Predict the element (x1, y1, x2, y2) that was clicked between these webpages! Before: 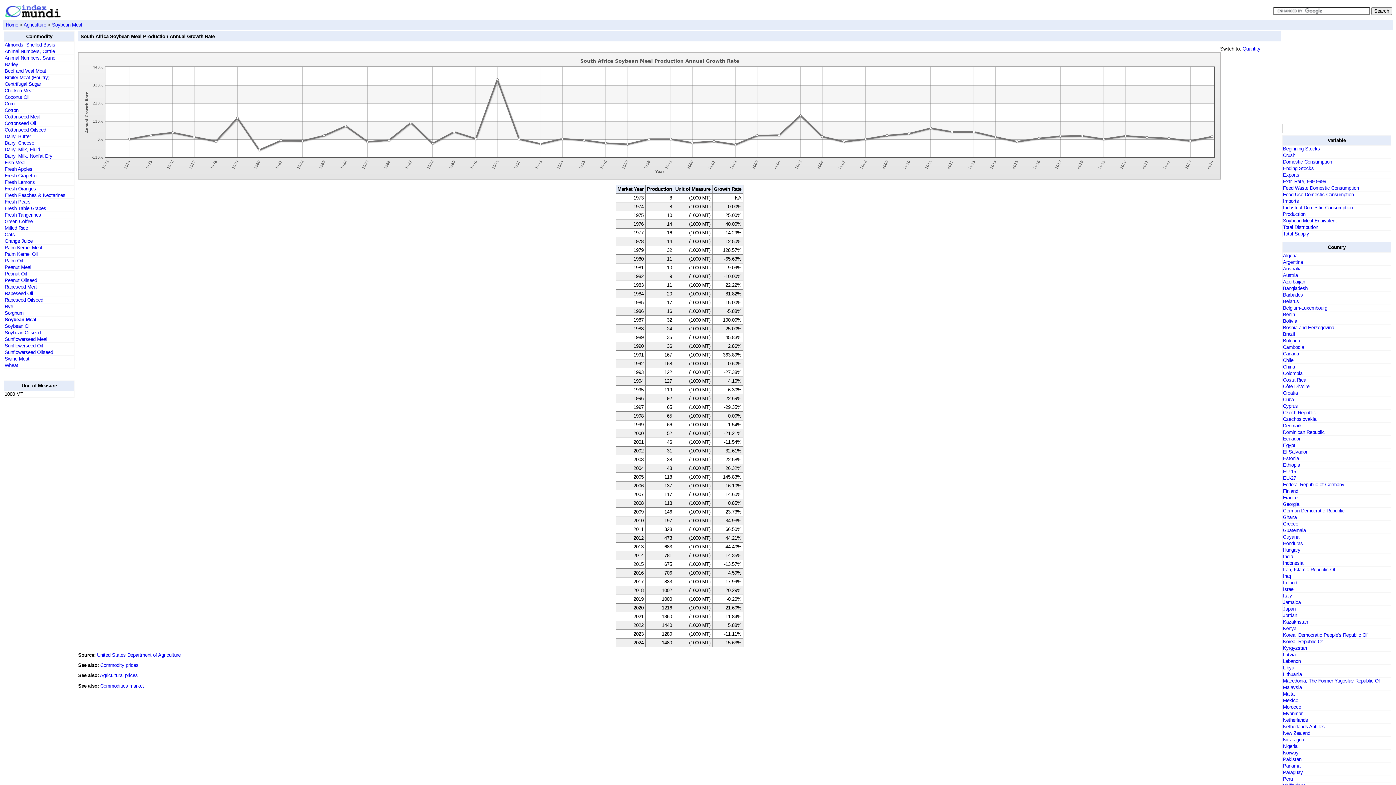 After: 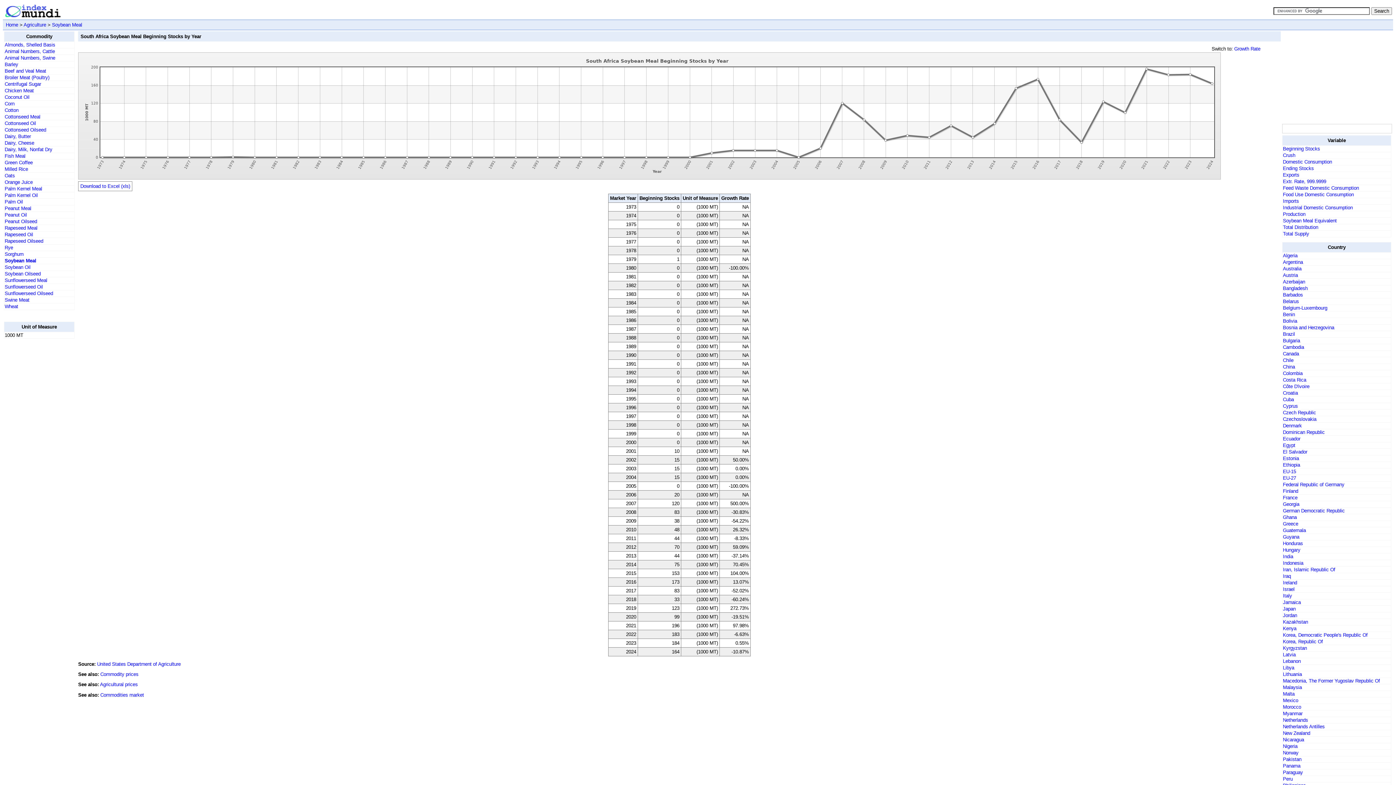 Action: bbox: (1283, 146, 1320, 151) label: Beginning Stocks